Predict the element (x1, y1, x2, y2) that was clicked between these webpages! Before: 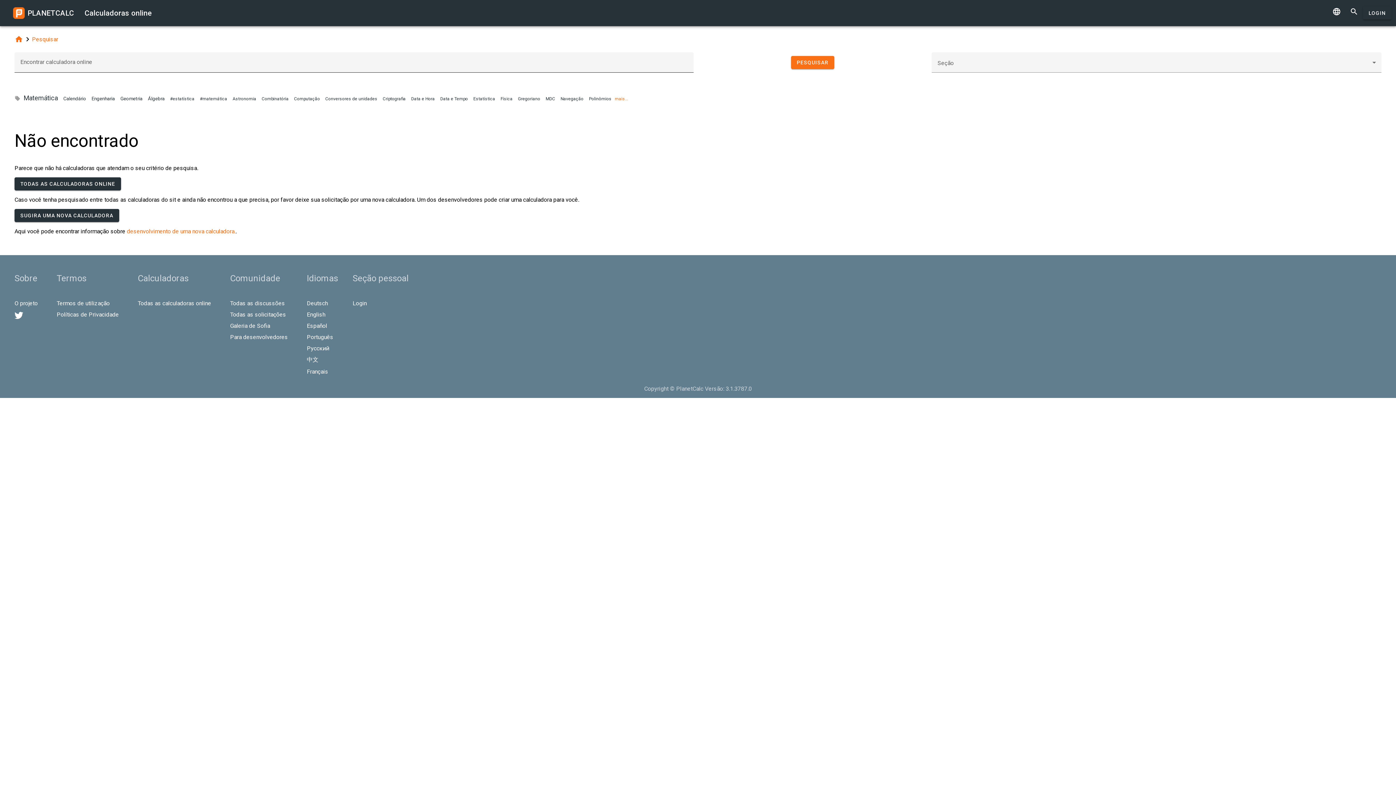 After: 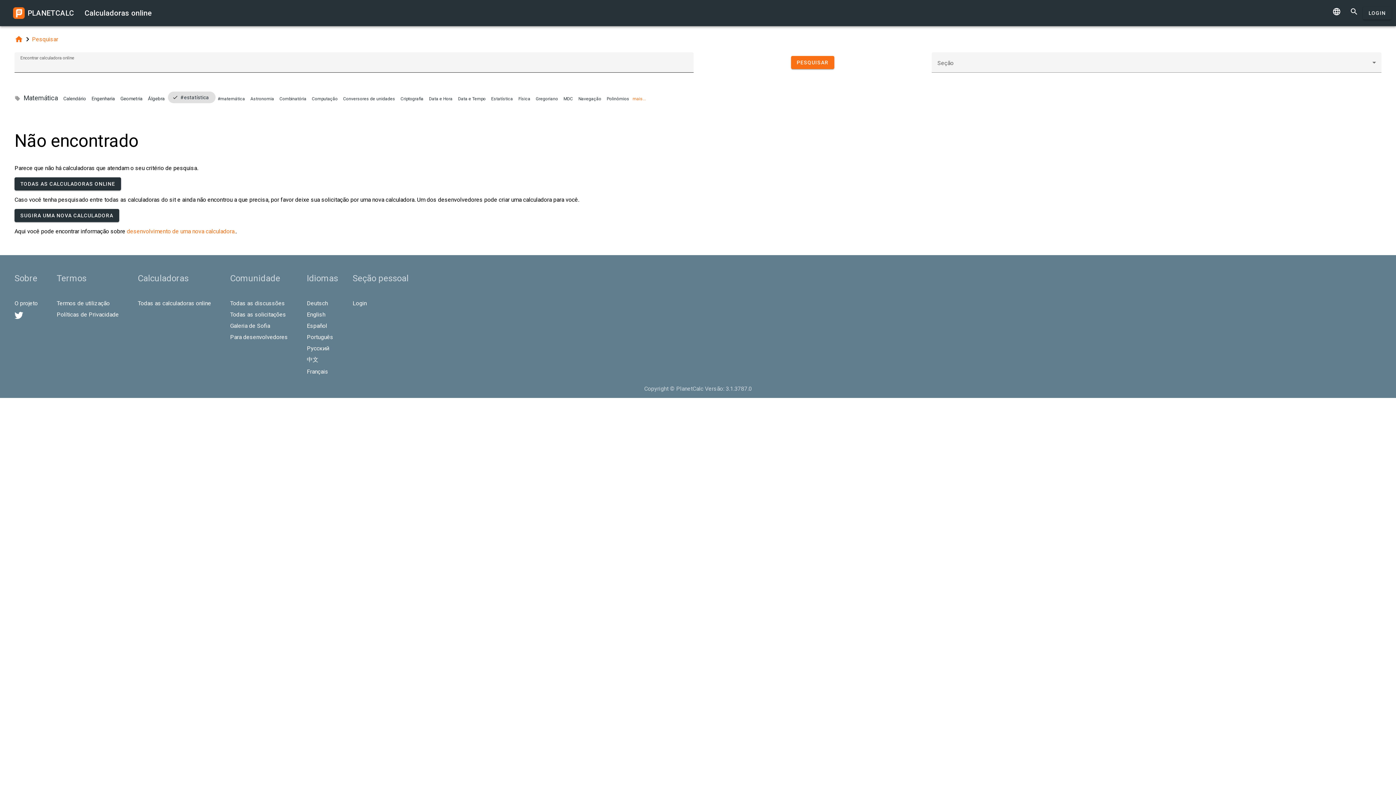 Action: bbox: (168, 89, 196, 108) label: #estatística